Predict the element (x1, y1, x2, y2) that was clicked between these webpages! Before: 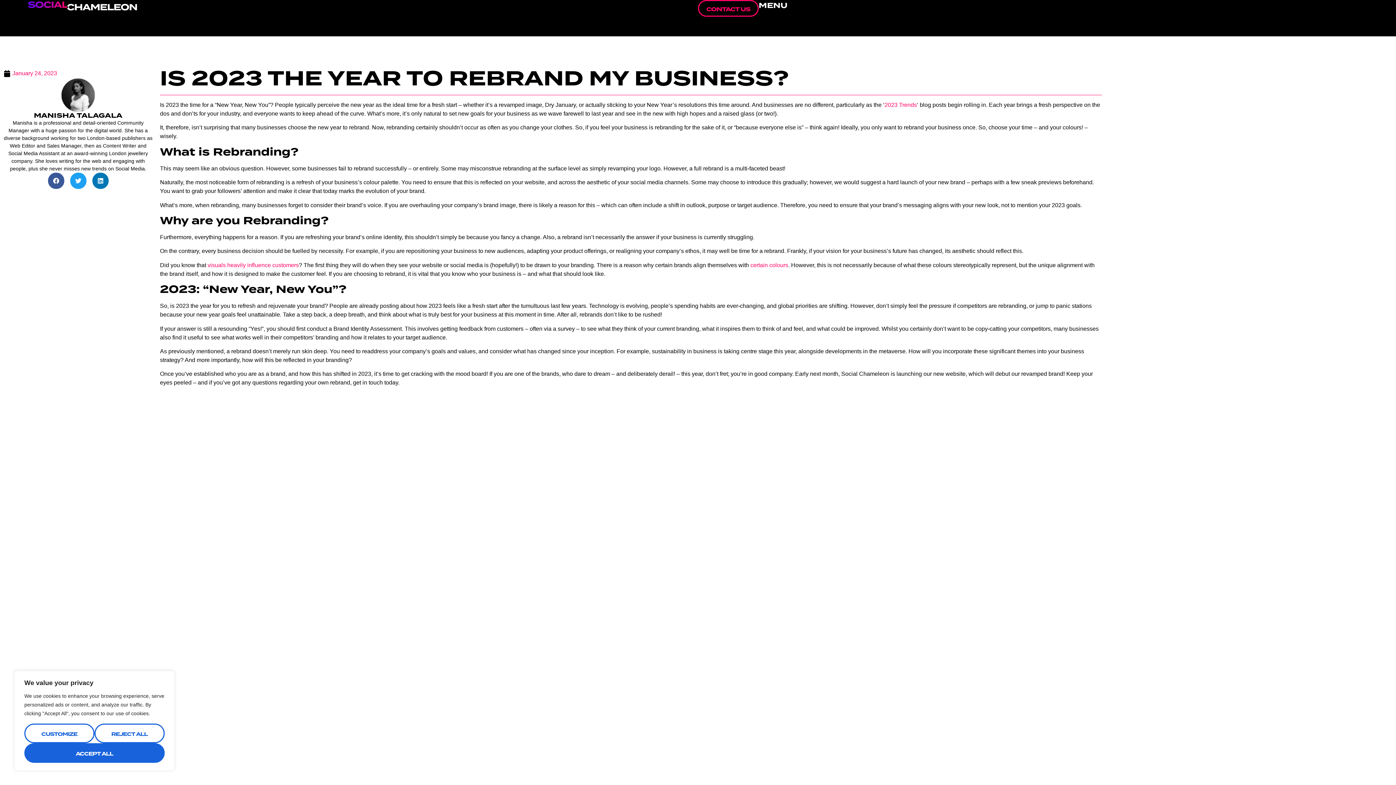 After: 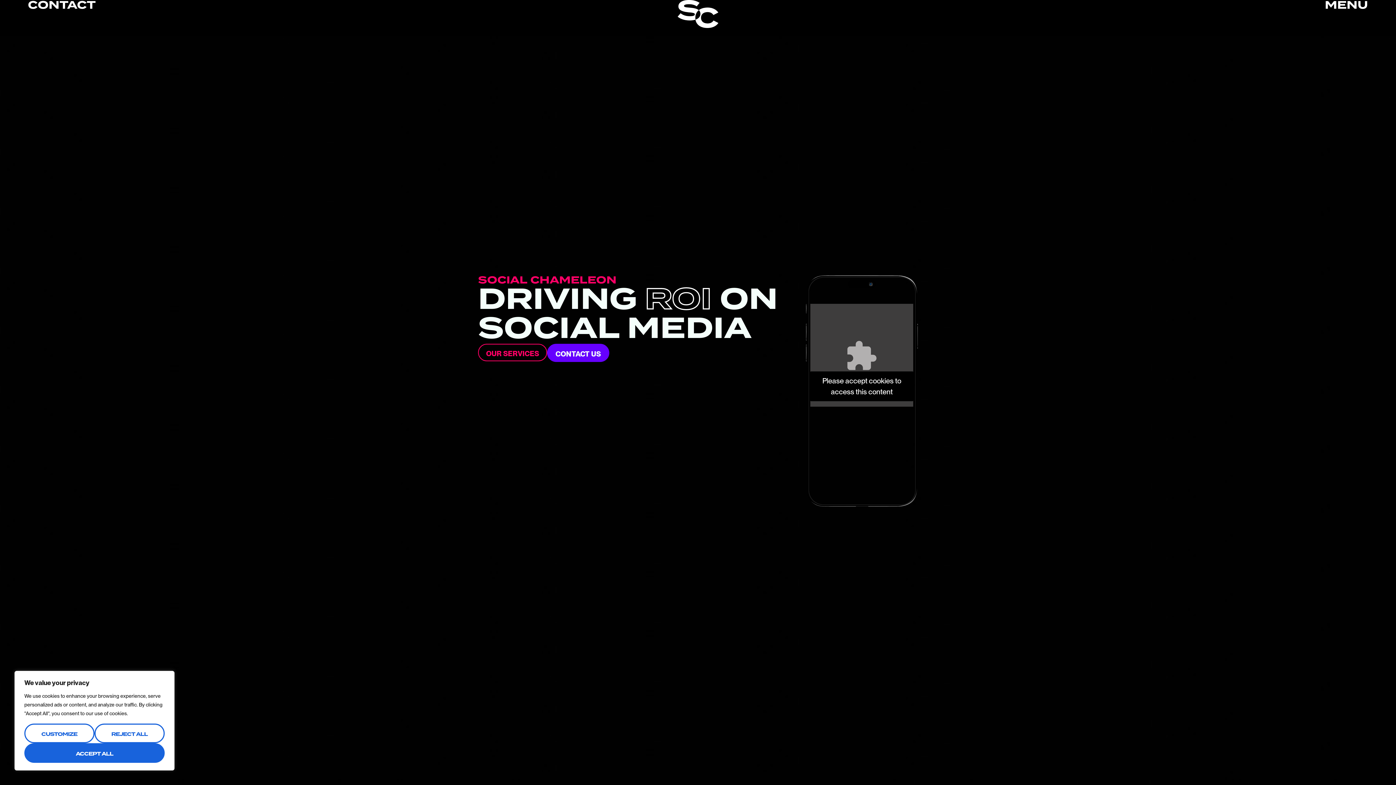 Action: bbox: (27, 0, 137, 10)